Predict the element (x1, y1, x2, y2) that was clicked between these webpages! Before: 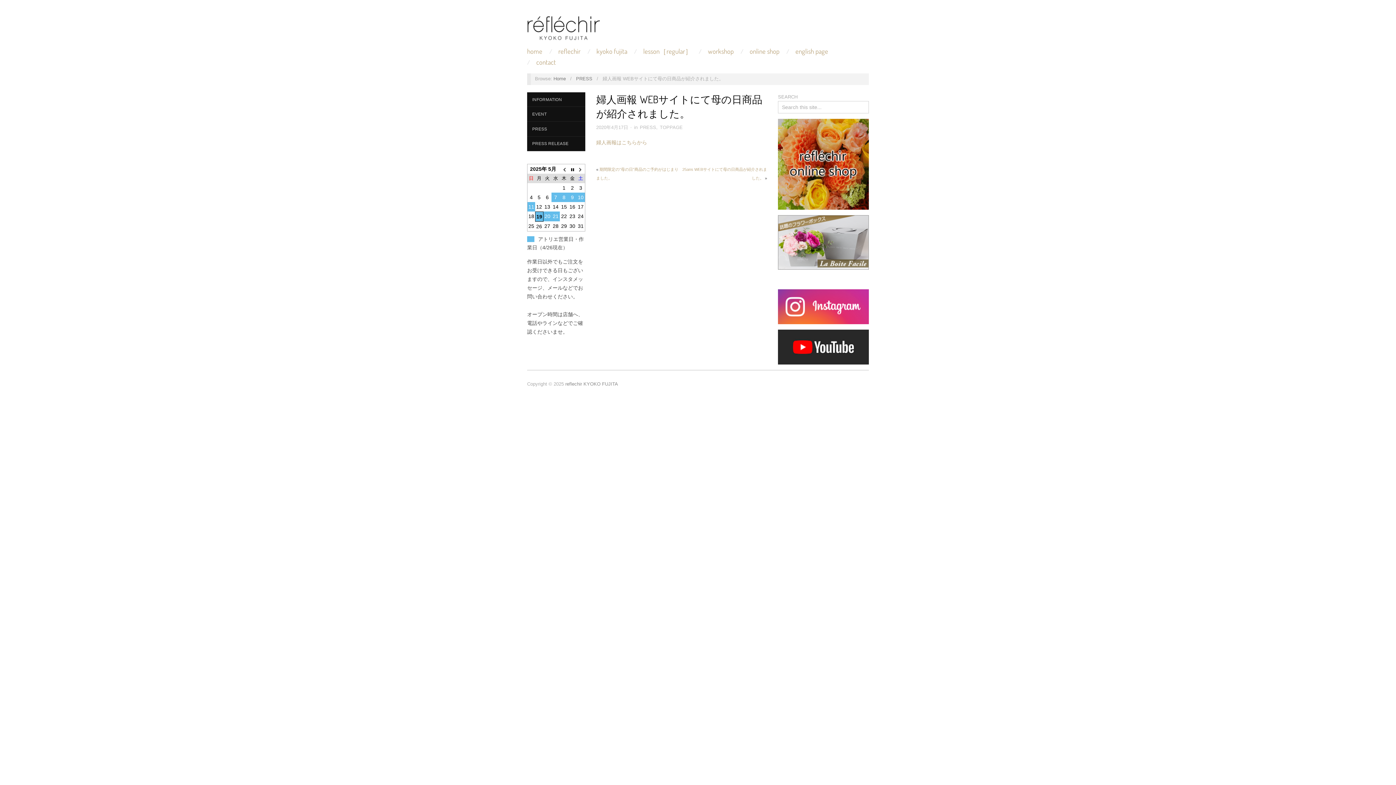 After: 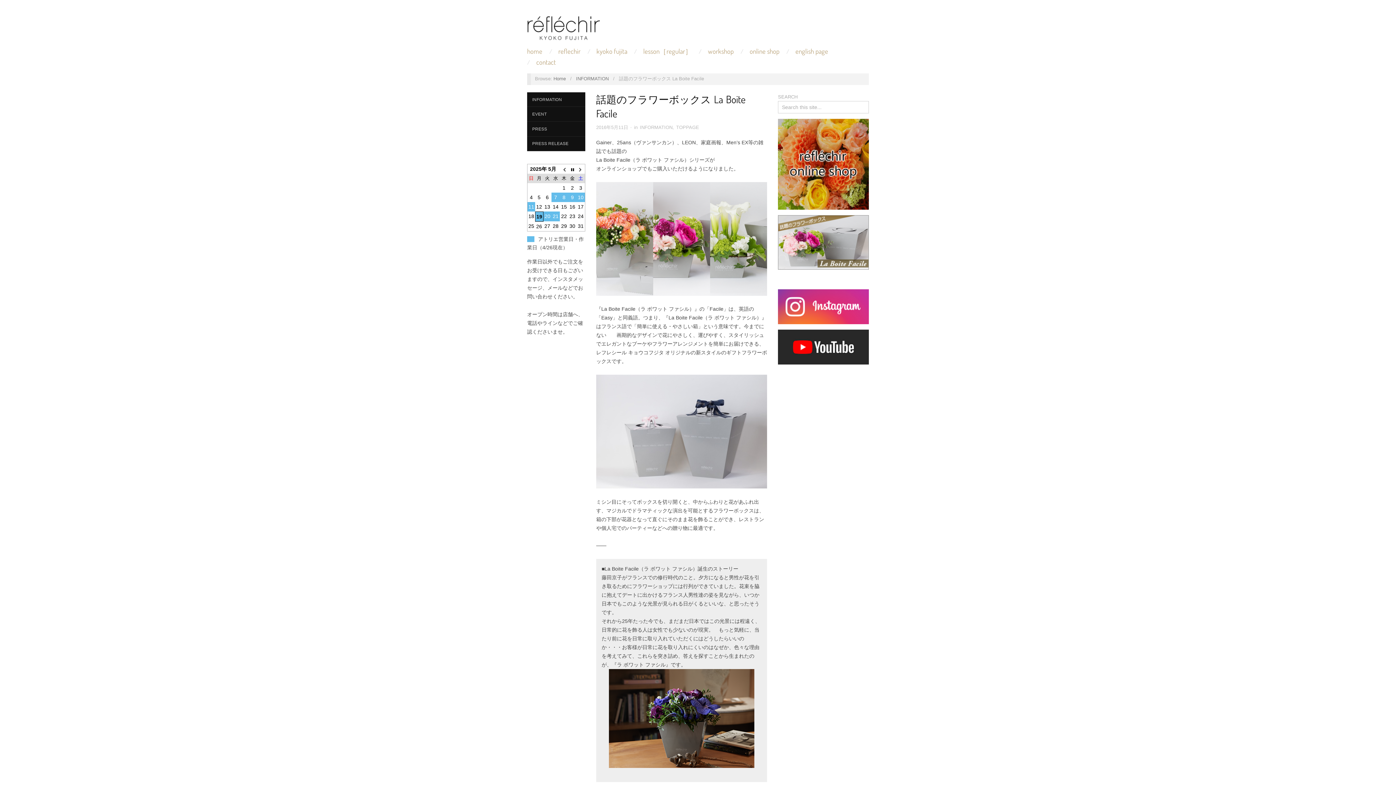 Action: bbox: (778, 239, 869, 244)